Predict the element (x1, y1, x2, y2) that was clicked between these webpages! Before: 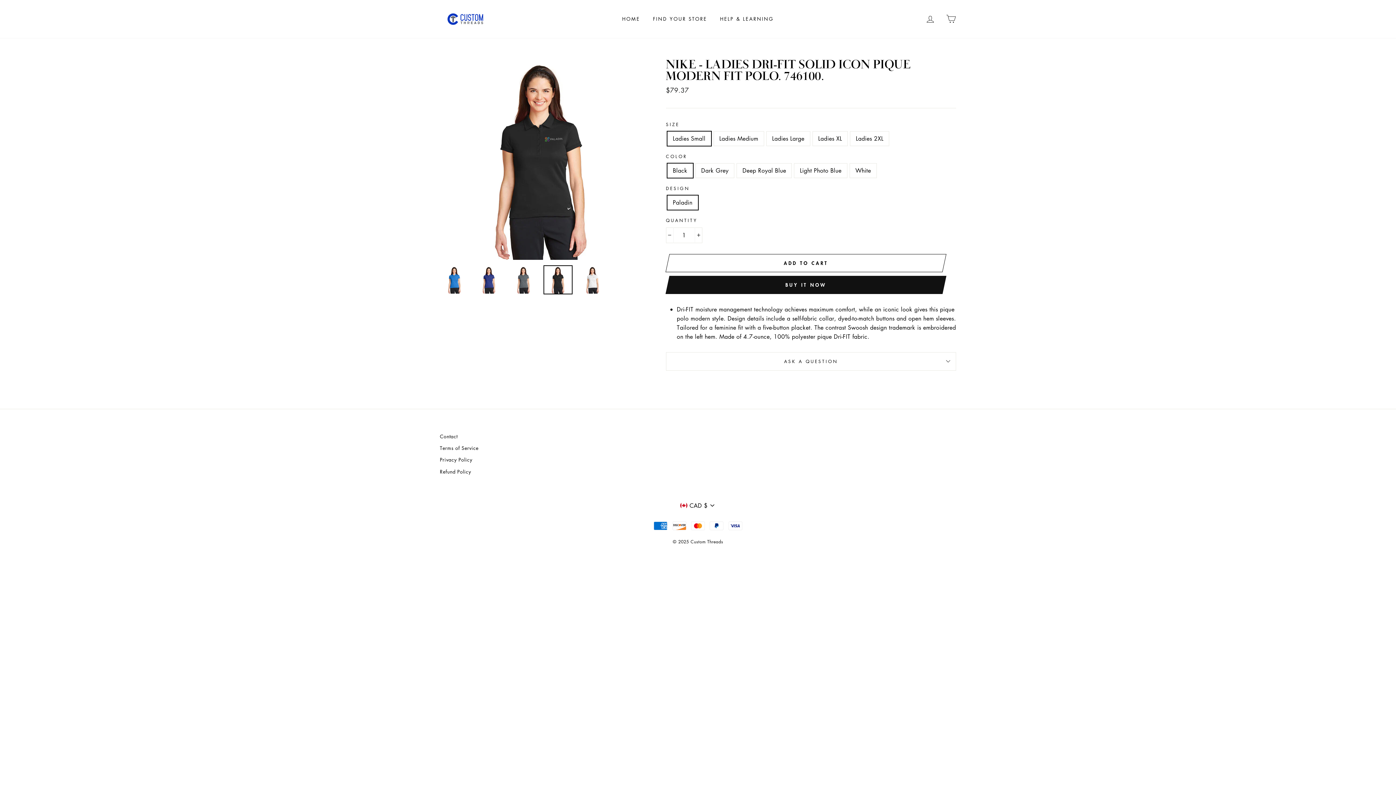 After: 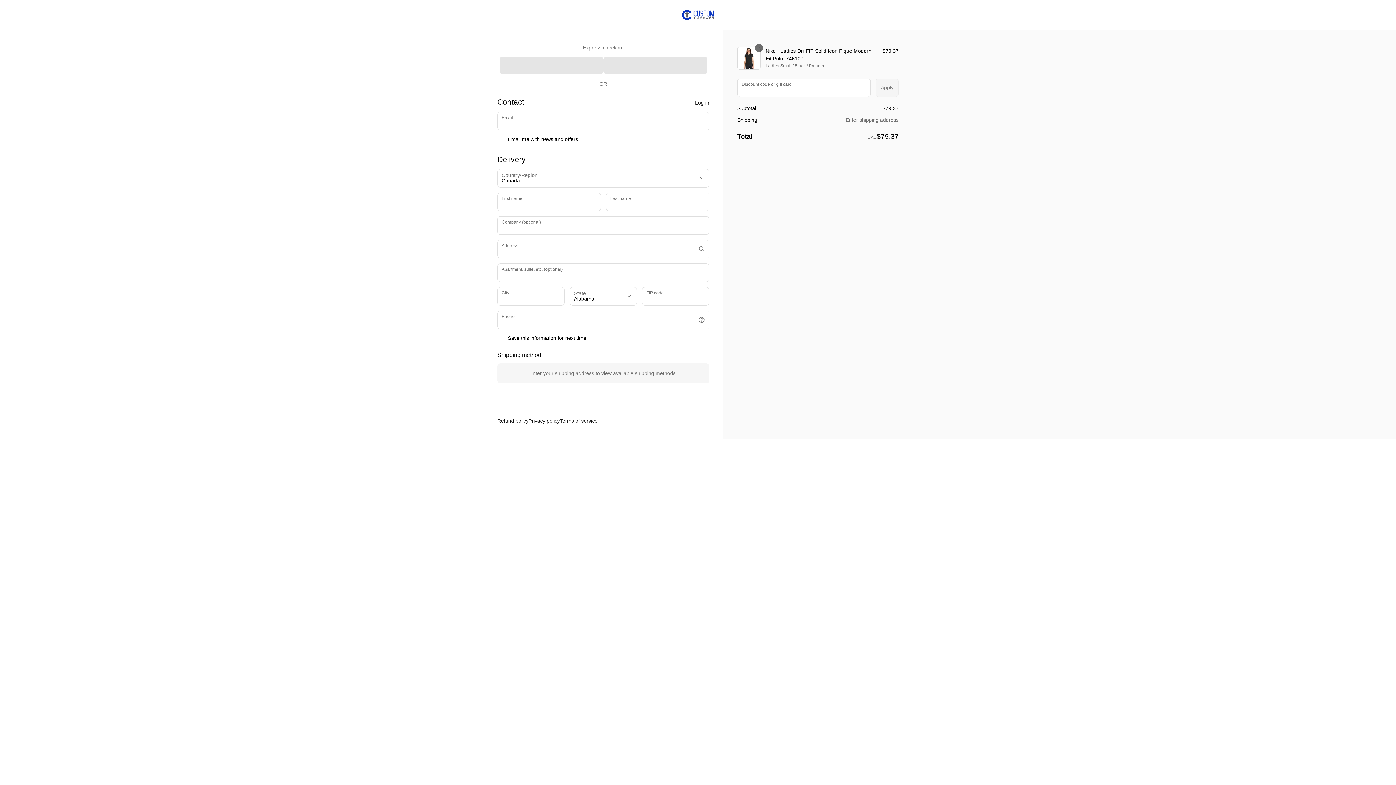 Action: bbox: (669, 275, 942, 294) label: BUY IT NOW